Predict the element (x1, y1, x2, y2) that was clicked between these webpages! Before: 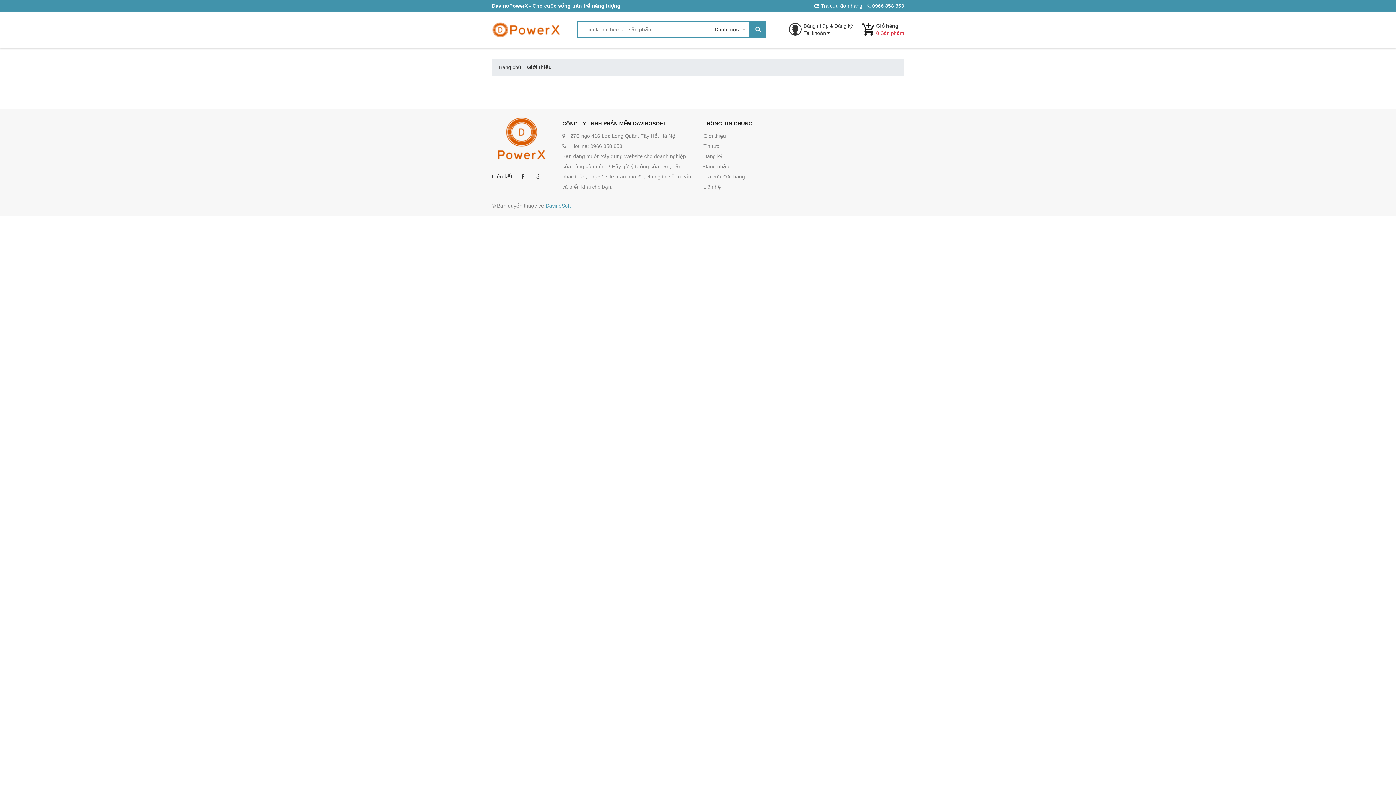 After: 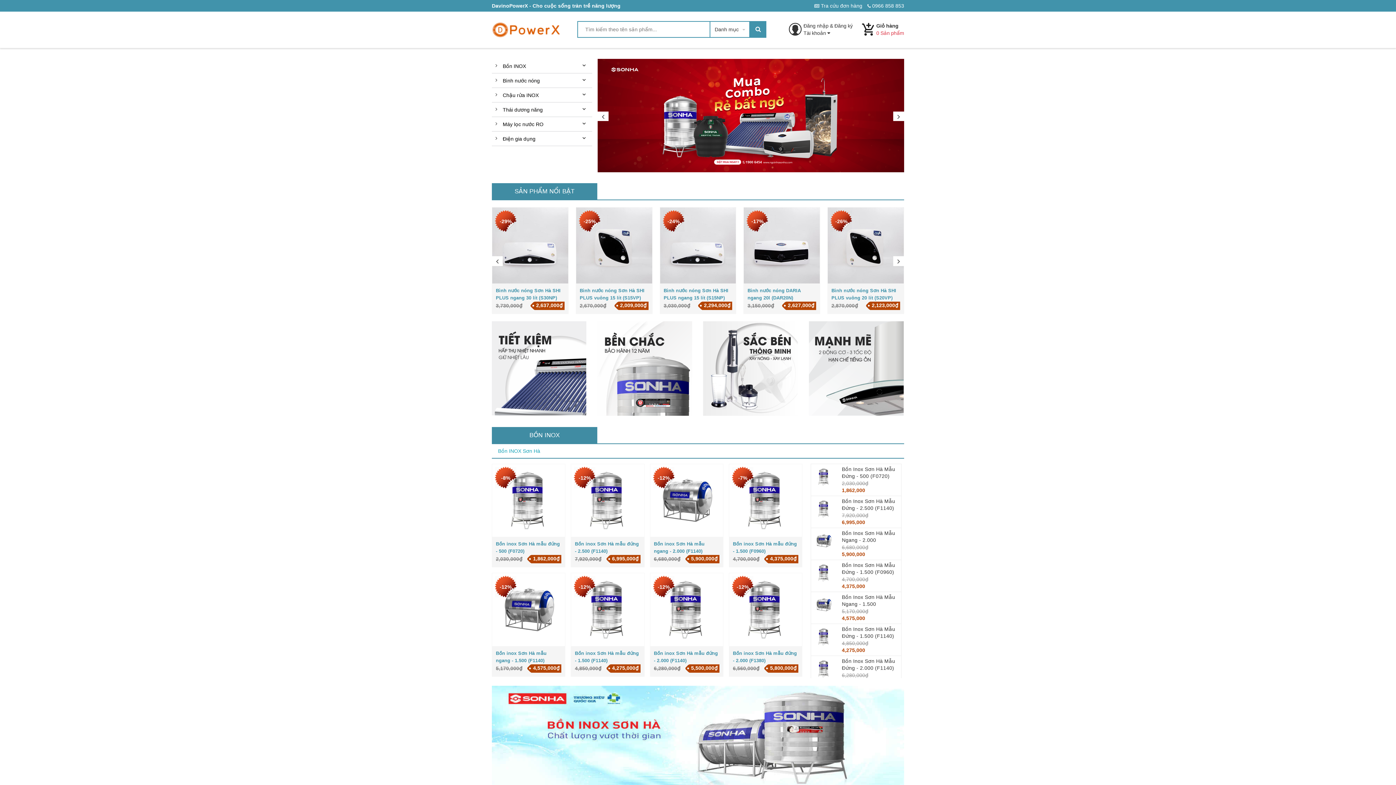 Action: bbox: (492, 135, 551, 140)